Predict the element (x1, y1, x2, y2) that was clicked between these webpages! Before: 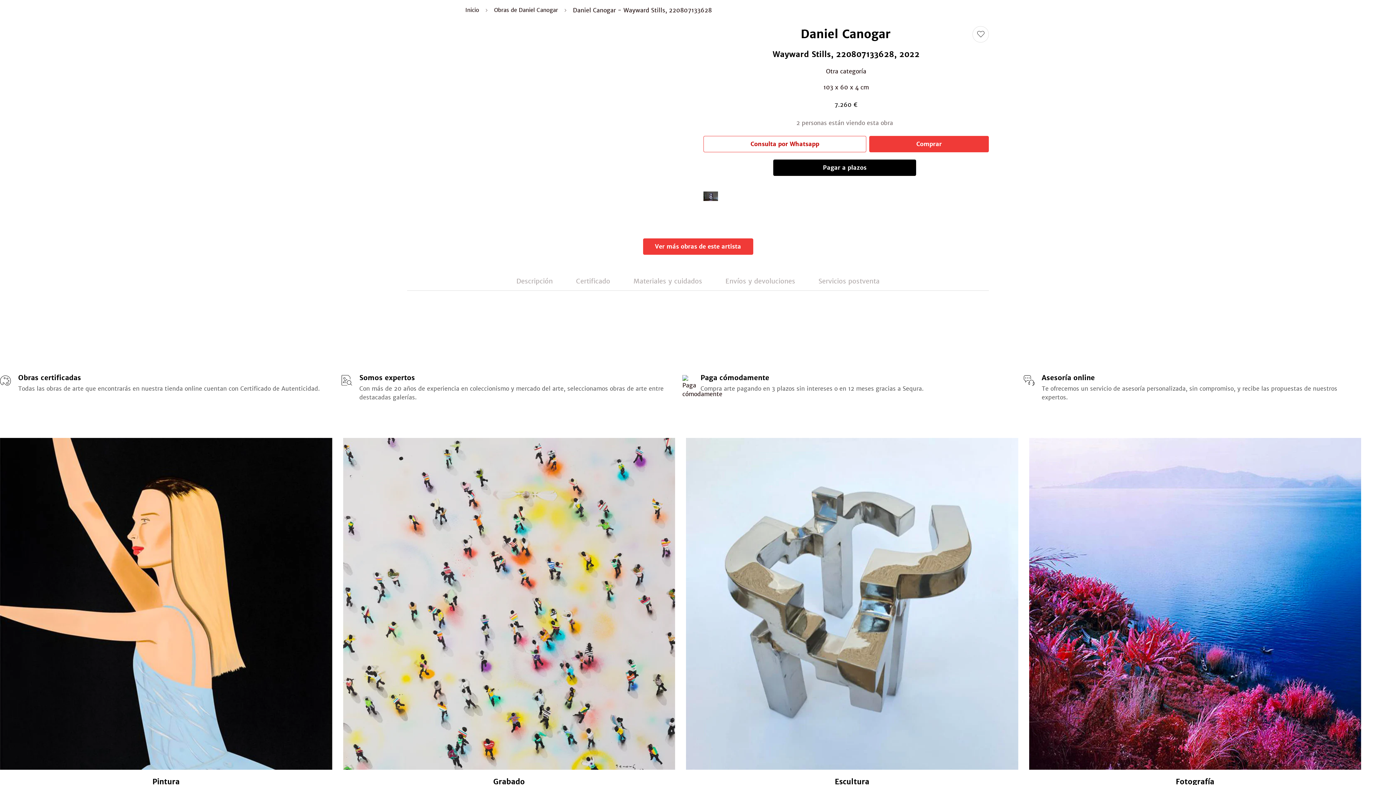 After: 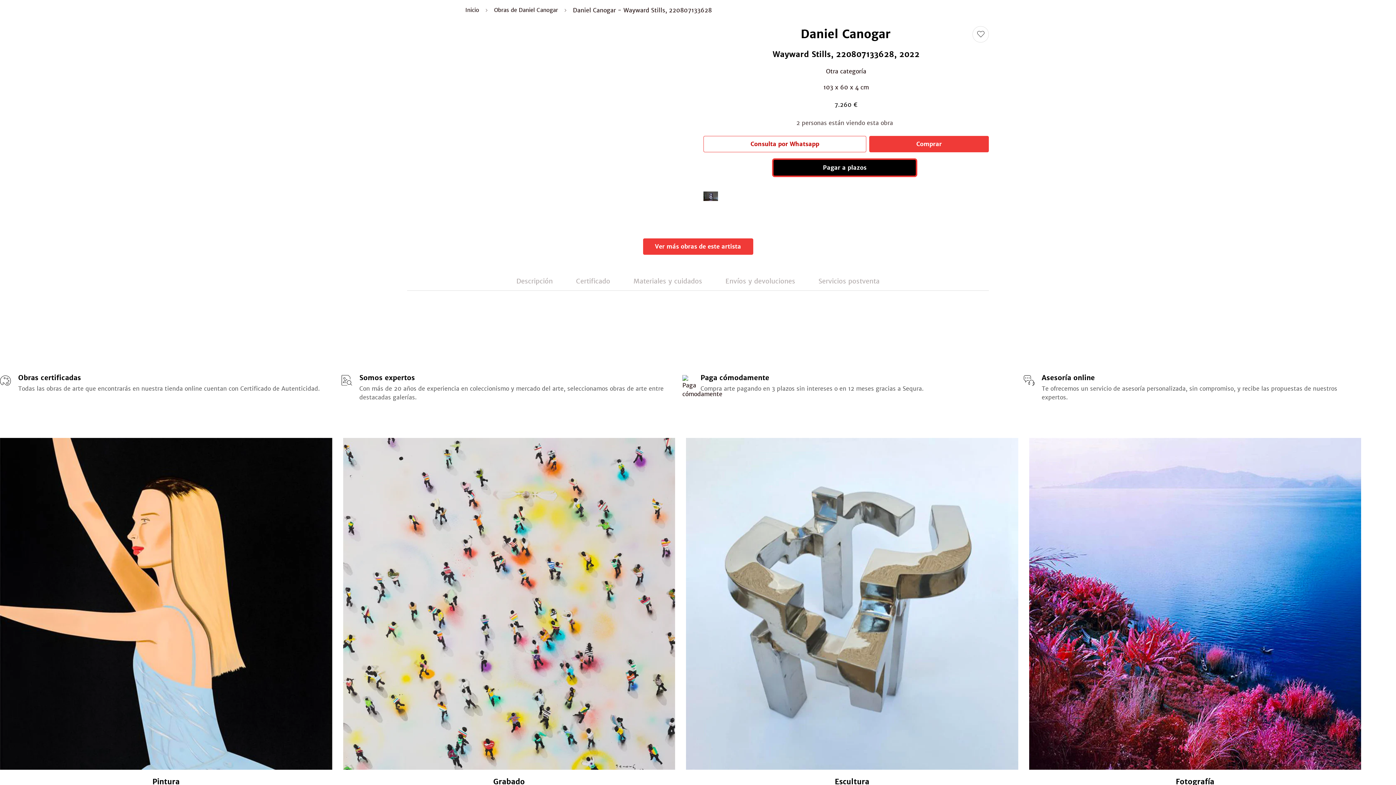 Action: label: Pagar a plazos bbox: (773, 159, 916, 176)